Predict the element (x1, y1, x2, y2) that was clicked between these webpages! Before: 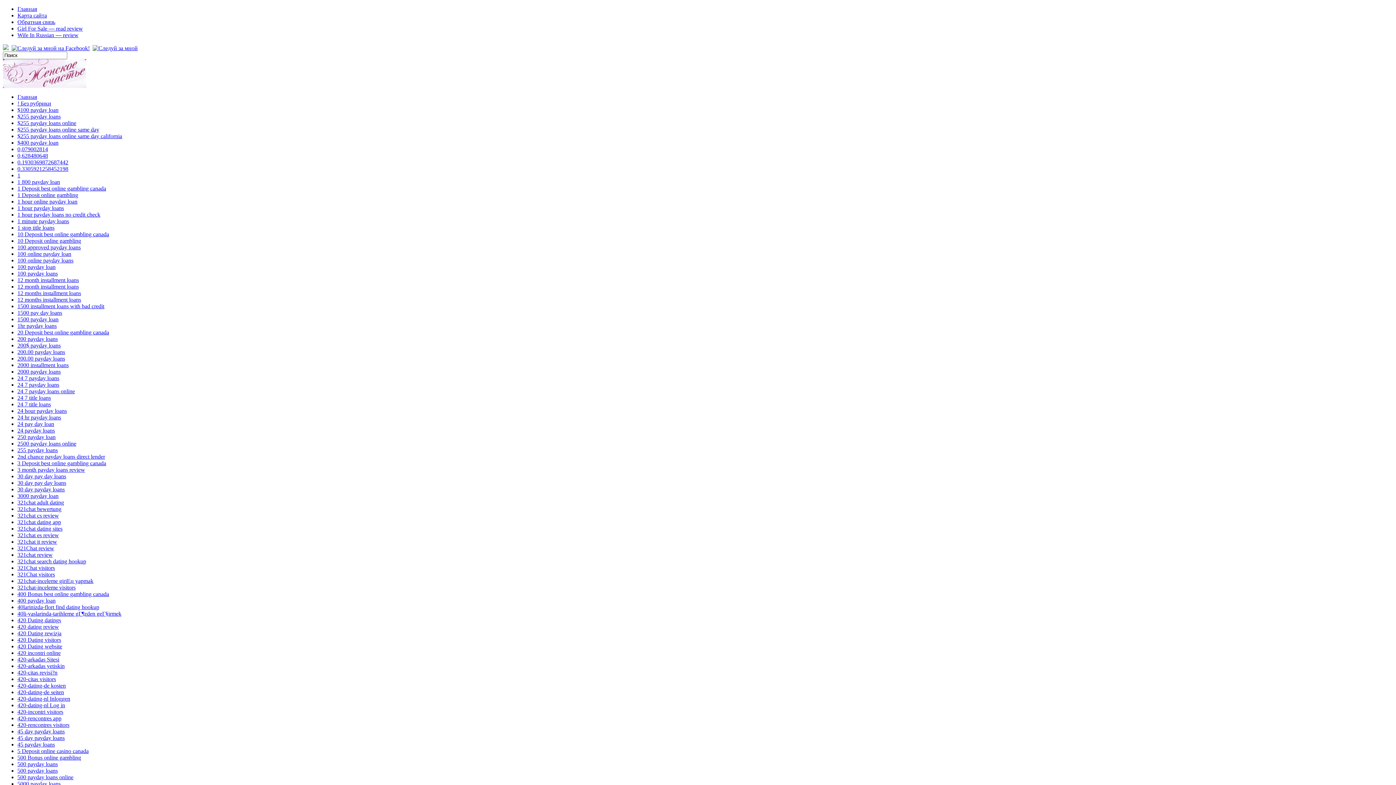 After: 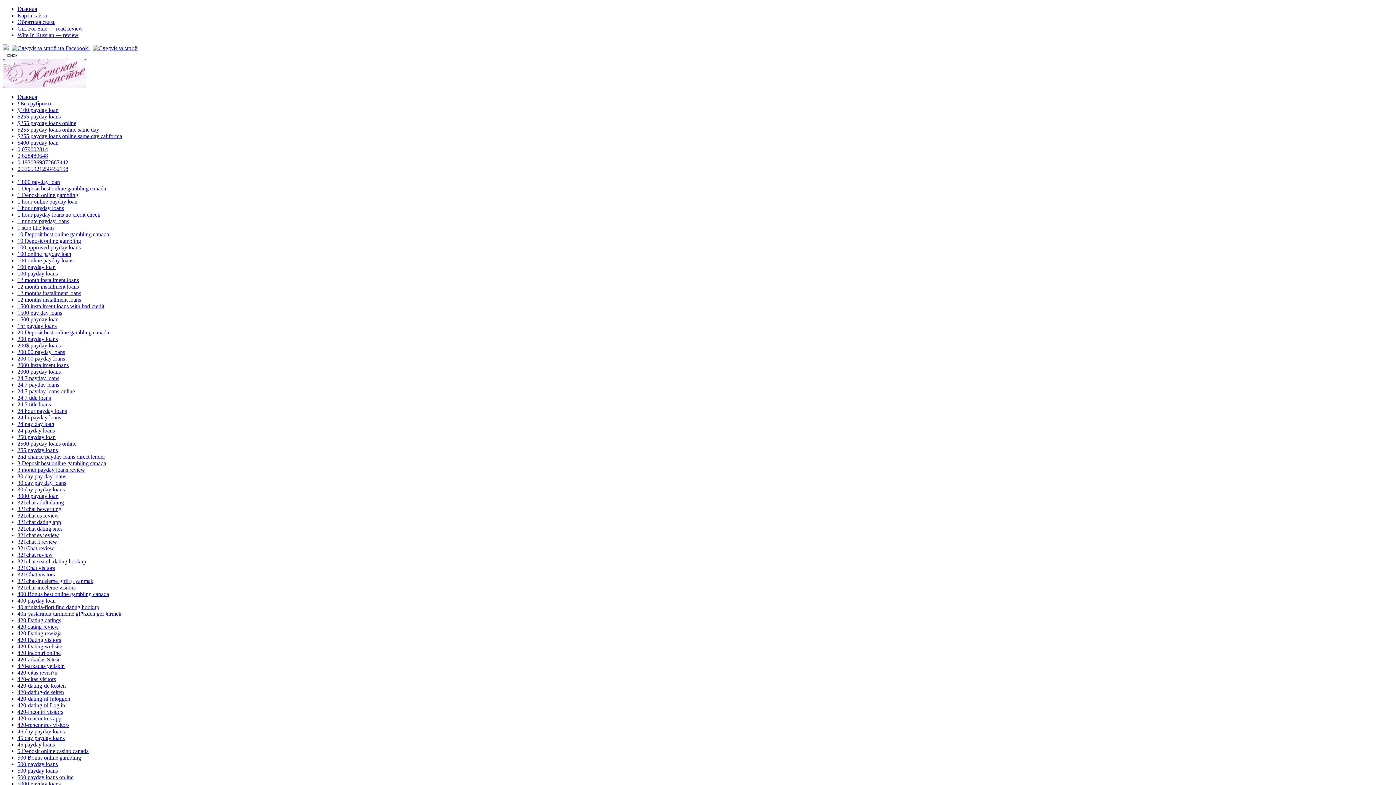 Action: label: 24 hour payday loans bbox: (17, 408, 66, 414)